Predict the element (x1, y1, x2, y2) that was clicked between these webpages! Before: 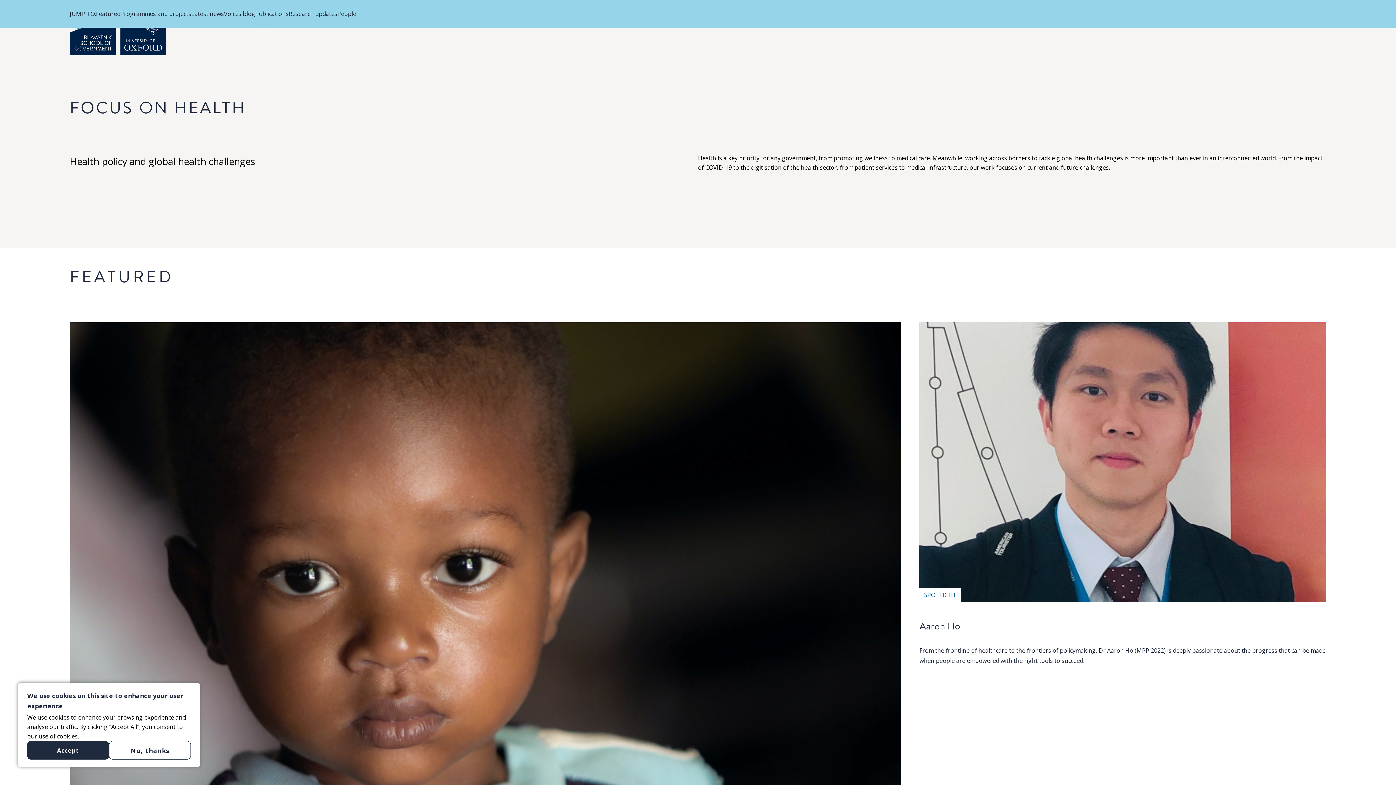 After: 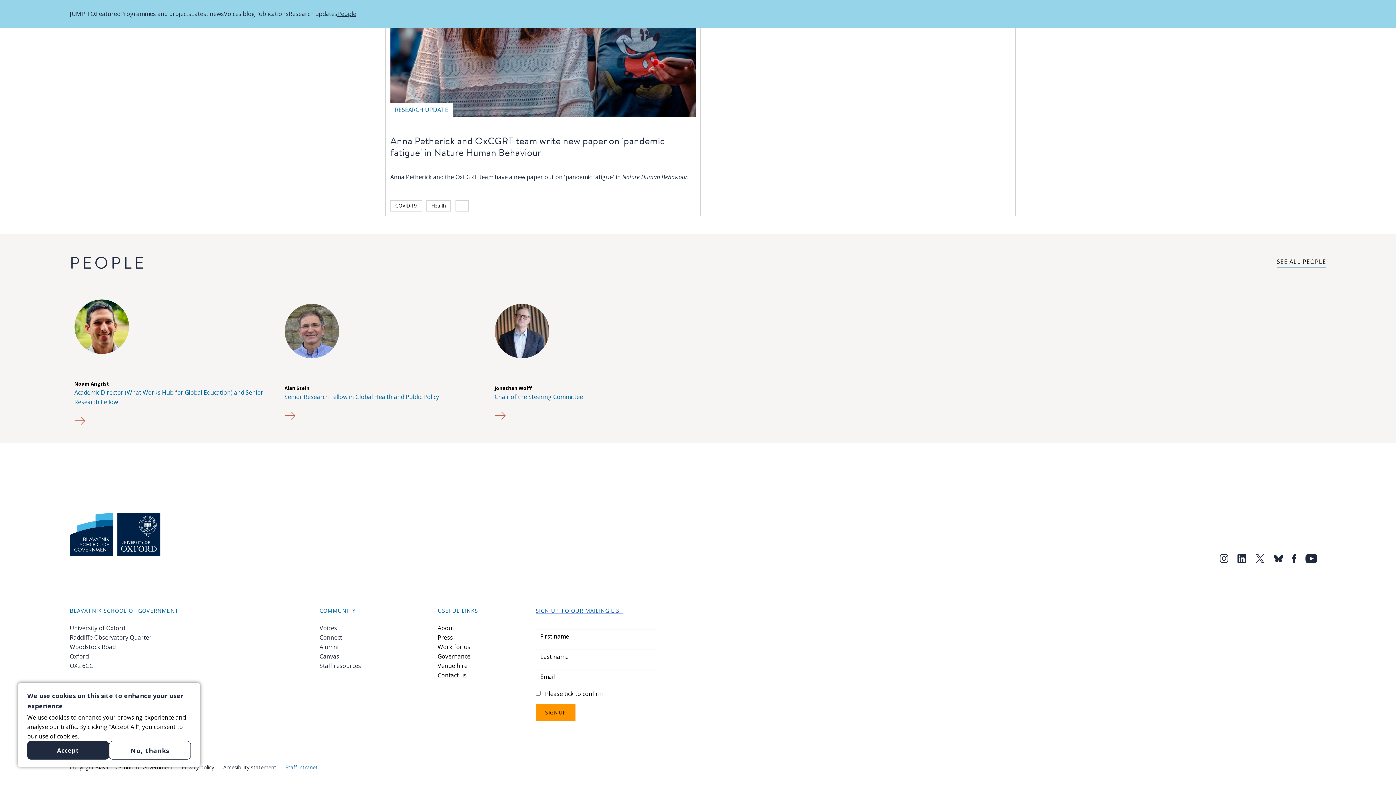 Action: bbox: (337, 9, 356, 18) label: People